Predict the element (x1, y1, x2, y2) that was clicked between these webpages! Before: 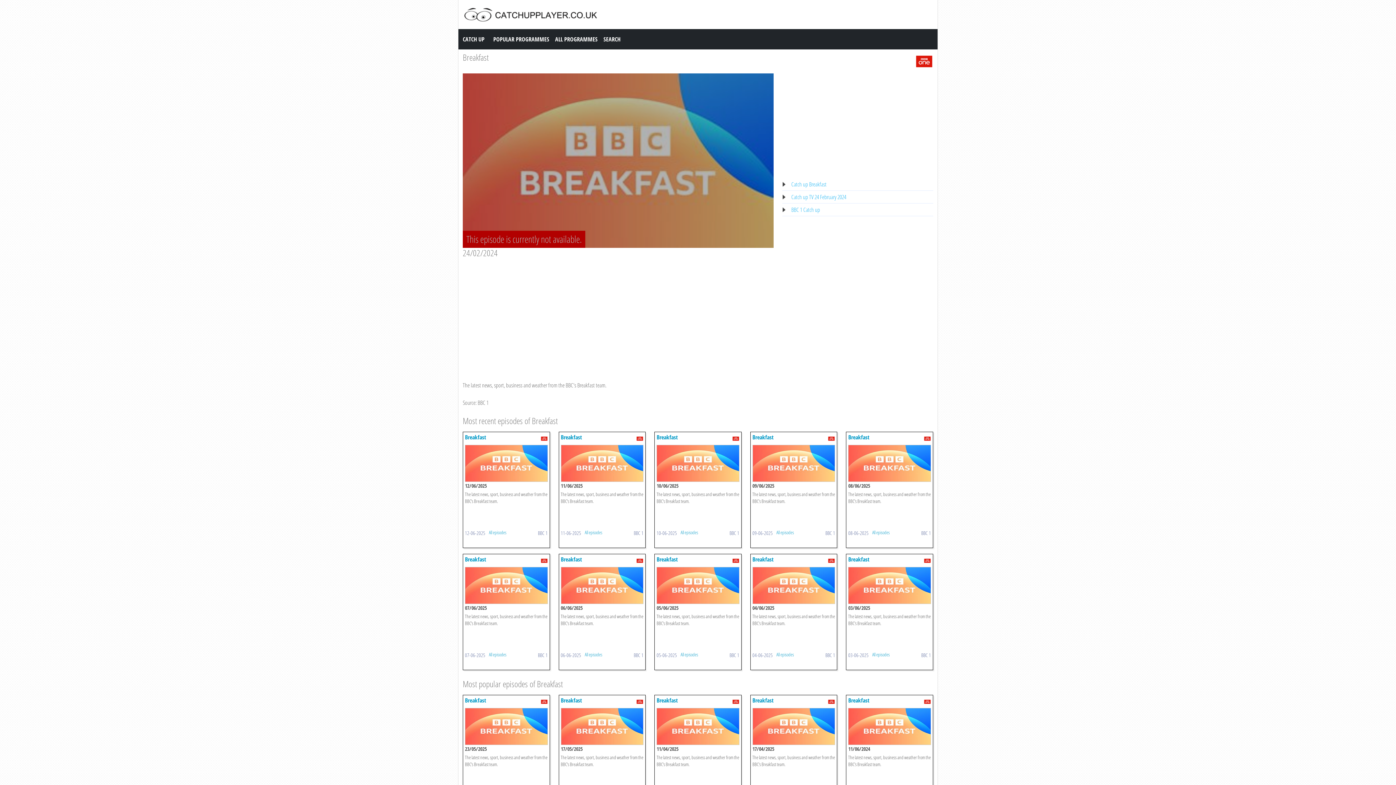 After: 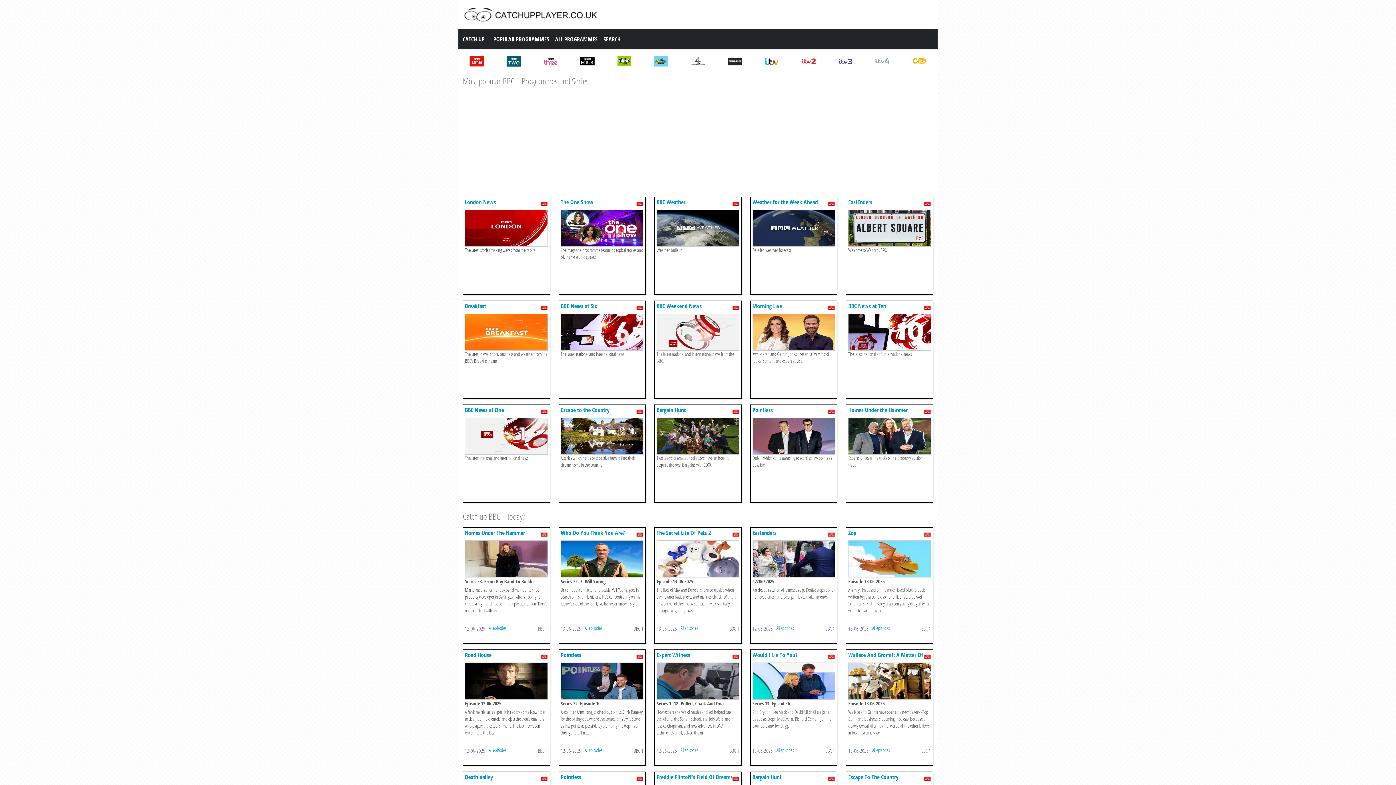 Action: bbox: (828, 556, 835, 564)